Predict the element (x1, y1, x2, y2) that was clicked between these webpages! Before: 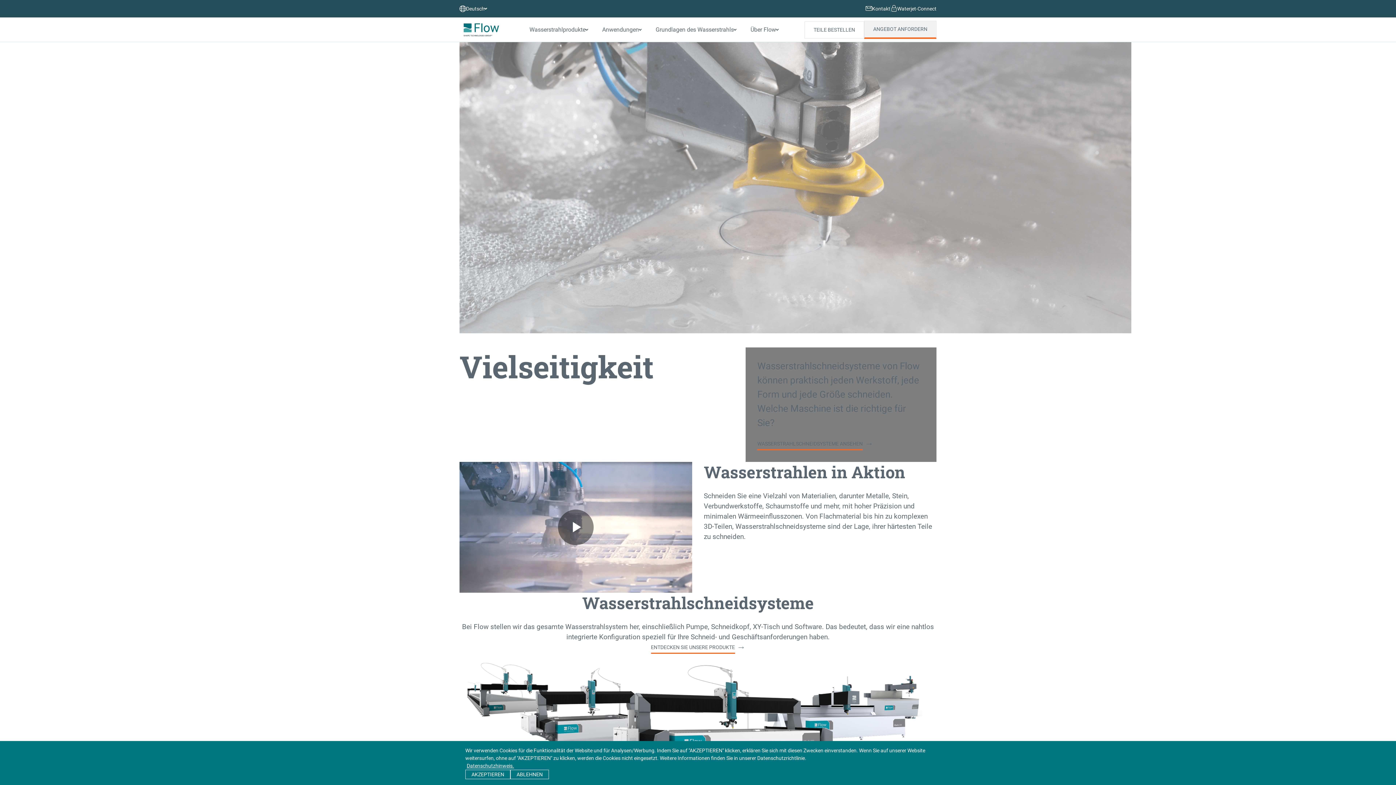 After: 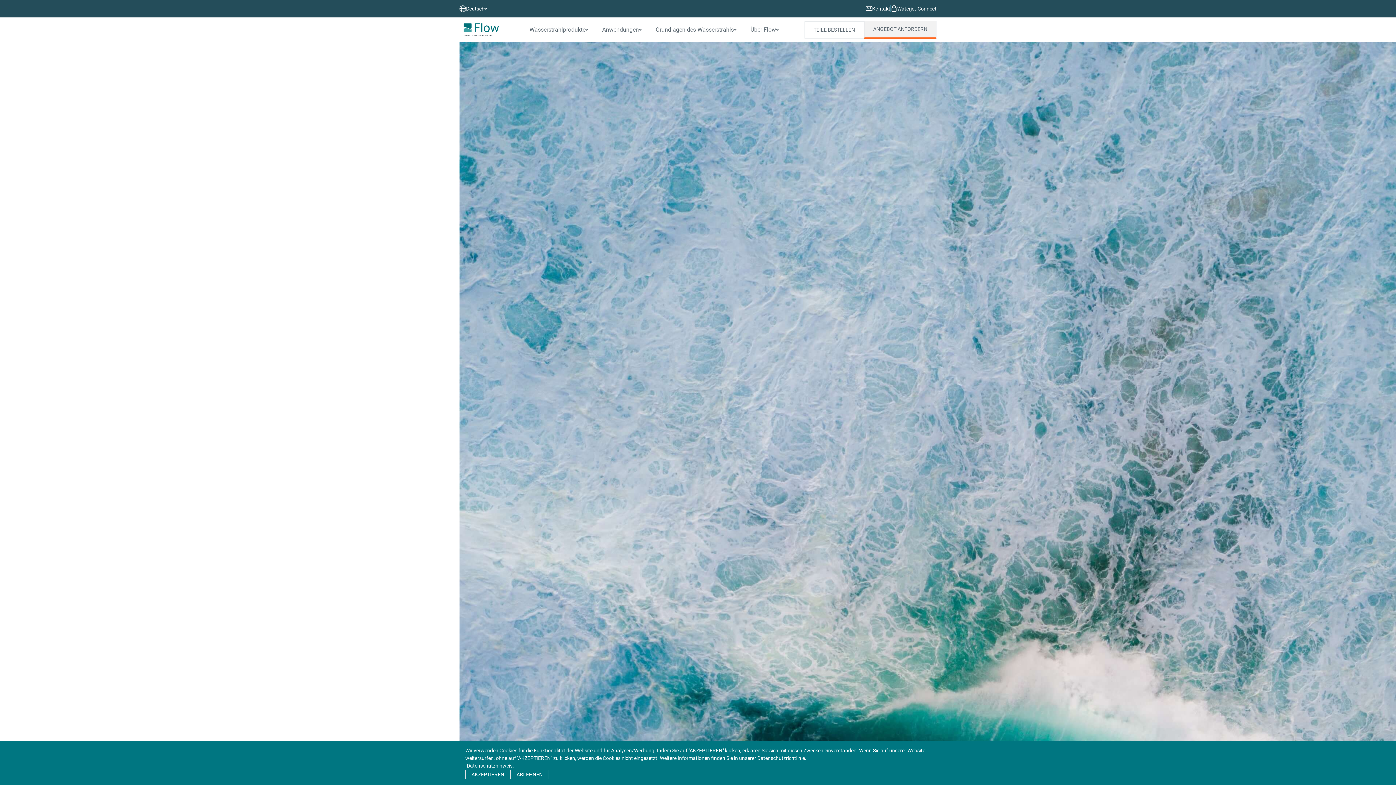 Action: bbox: (864, 20, 936, 38) label: Angebot anfordern